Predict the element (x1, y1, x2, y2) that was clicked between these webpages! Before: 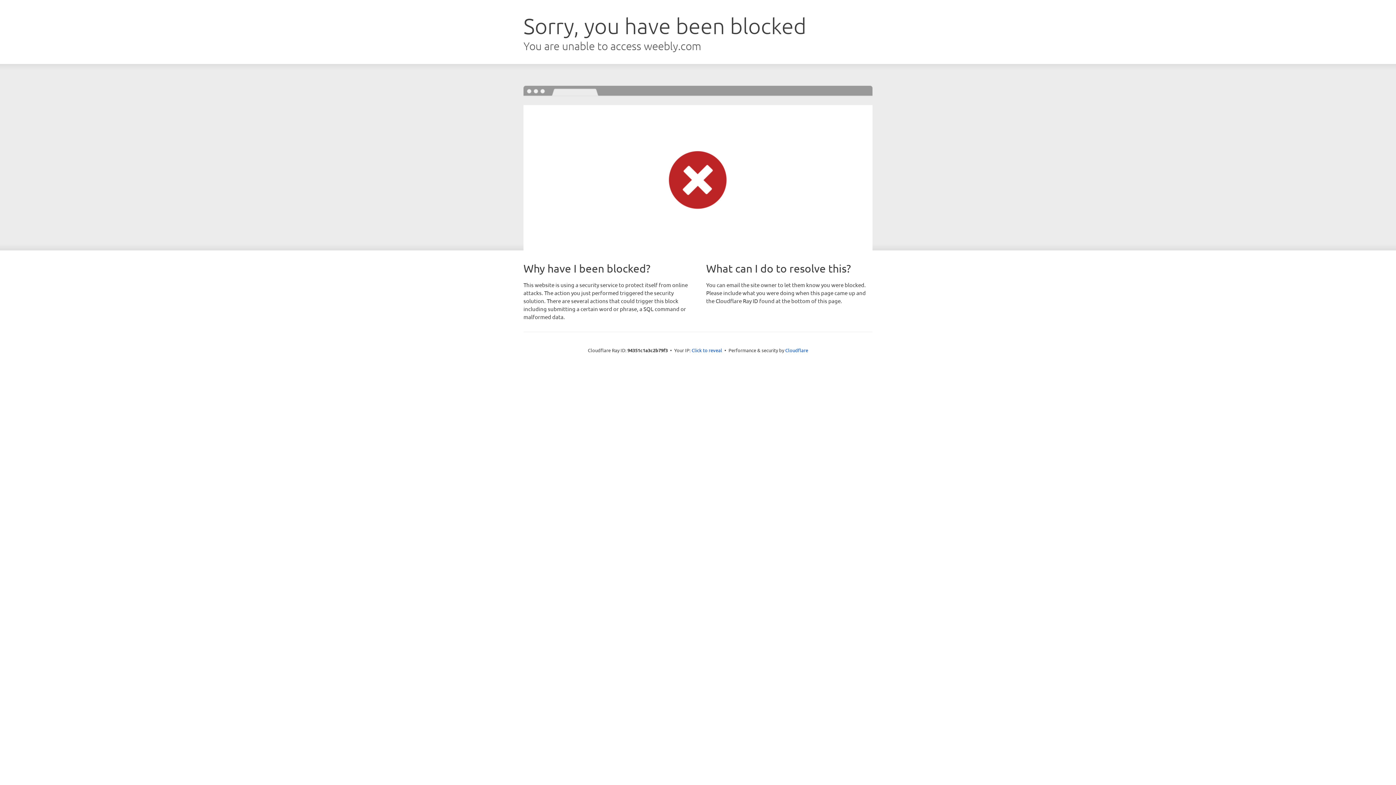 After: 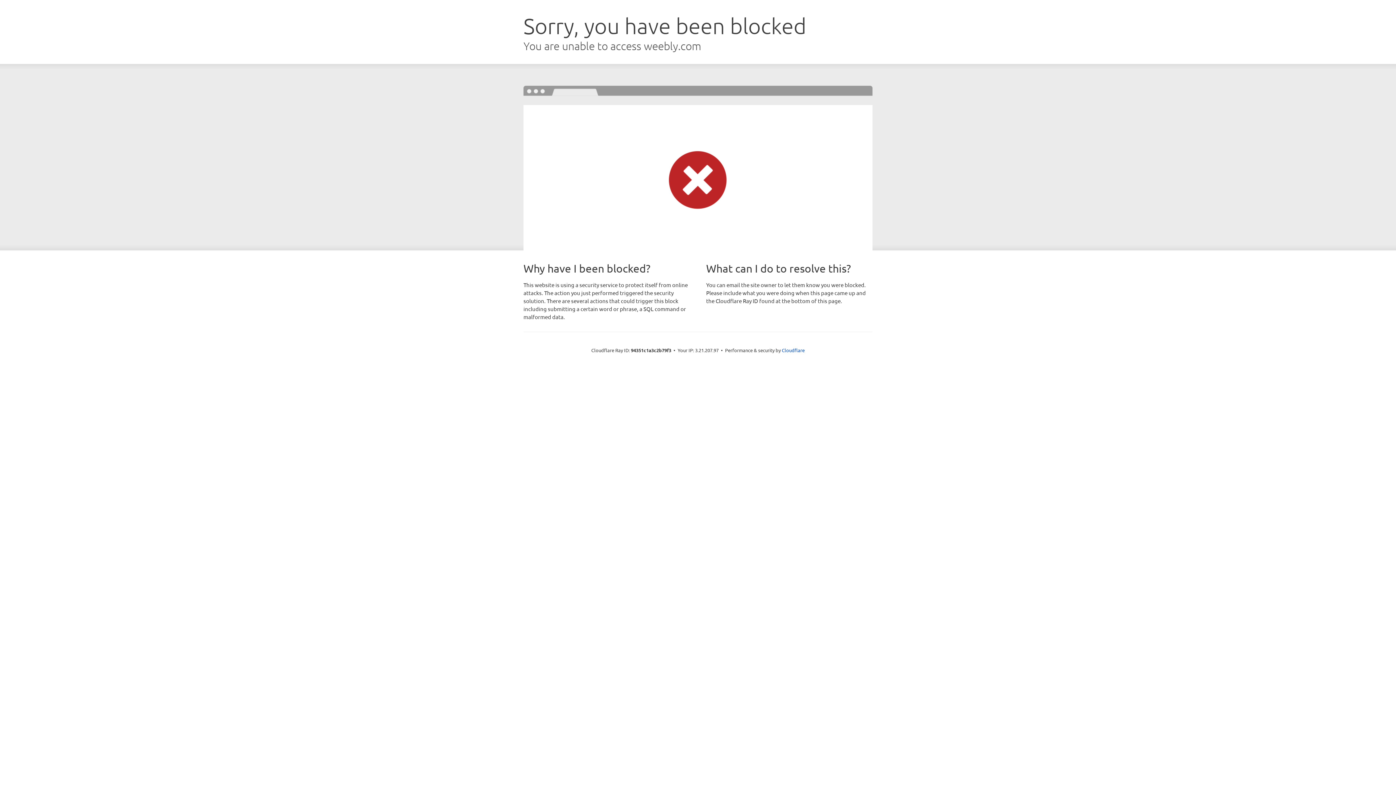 Action: label: Click to reveal bbox: (691, 346, 722, 353)